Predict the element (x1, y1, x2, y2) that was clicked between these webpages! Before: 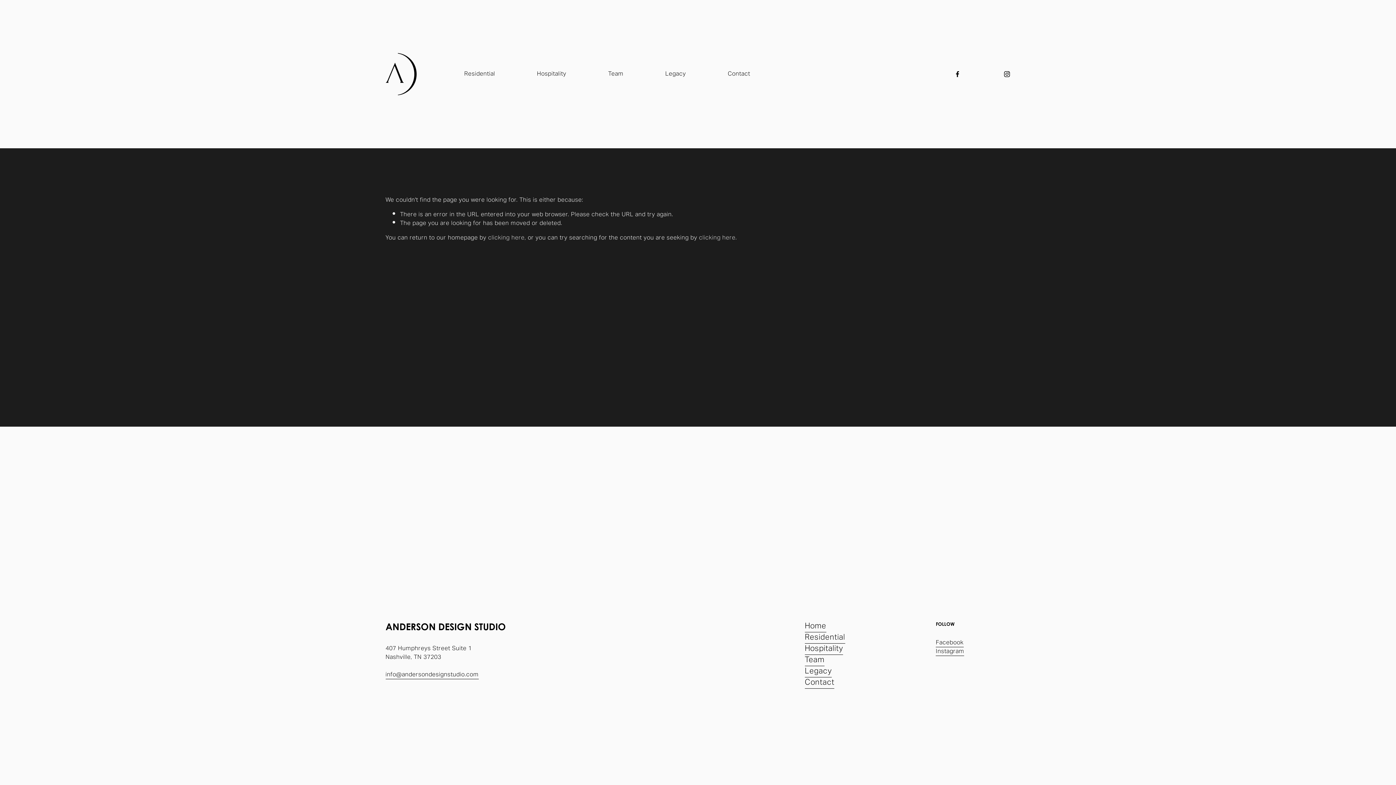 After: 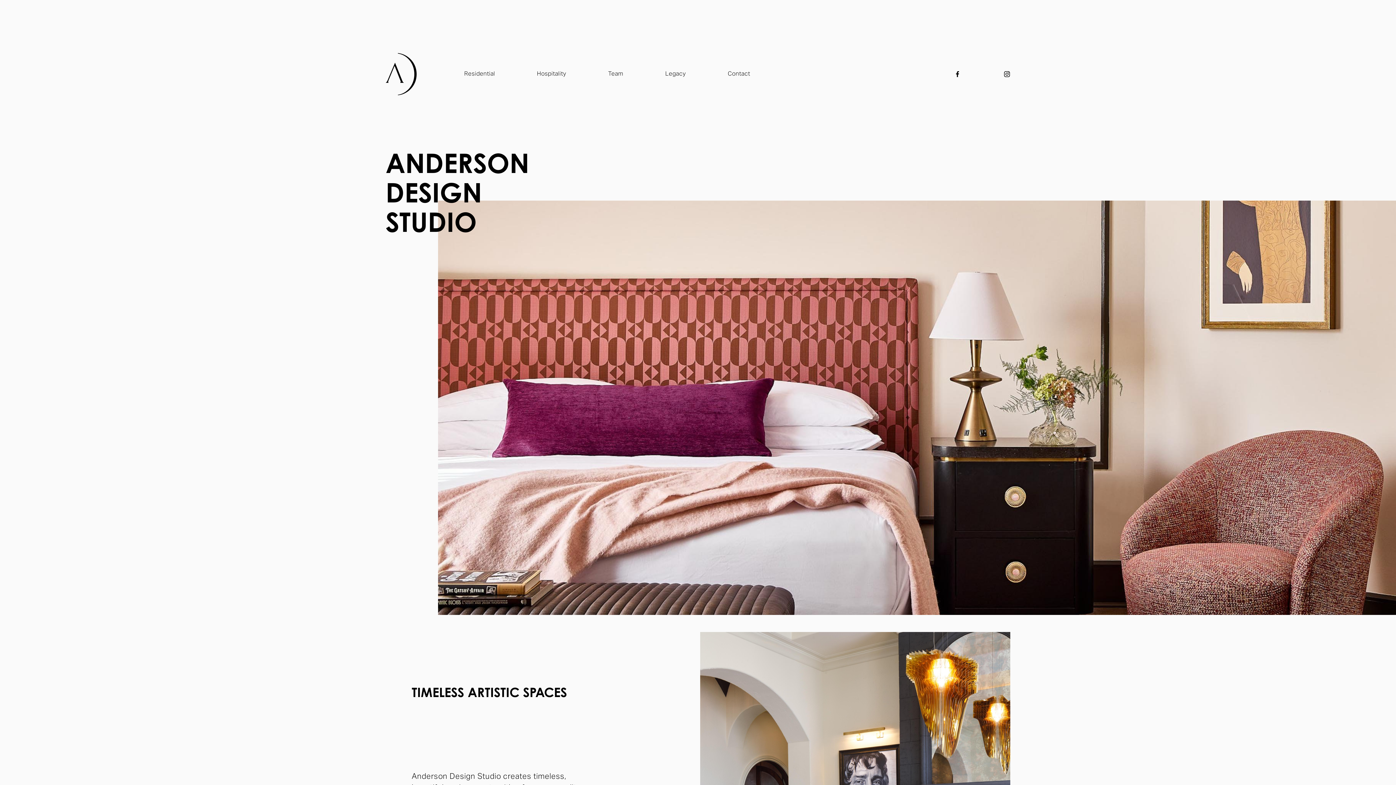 Action: bbox: (488, 231, 524, 244) label: clicking here